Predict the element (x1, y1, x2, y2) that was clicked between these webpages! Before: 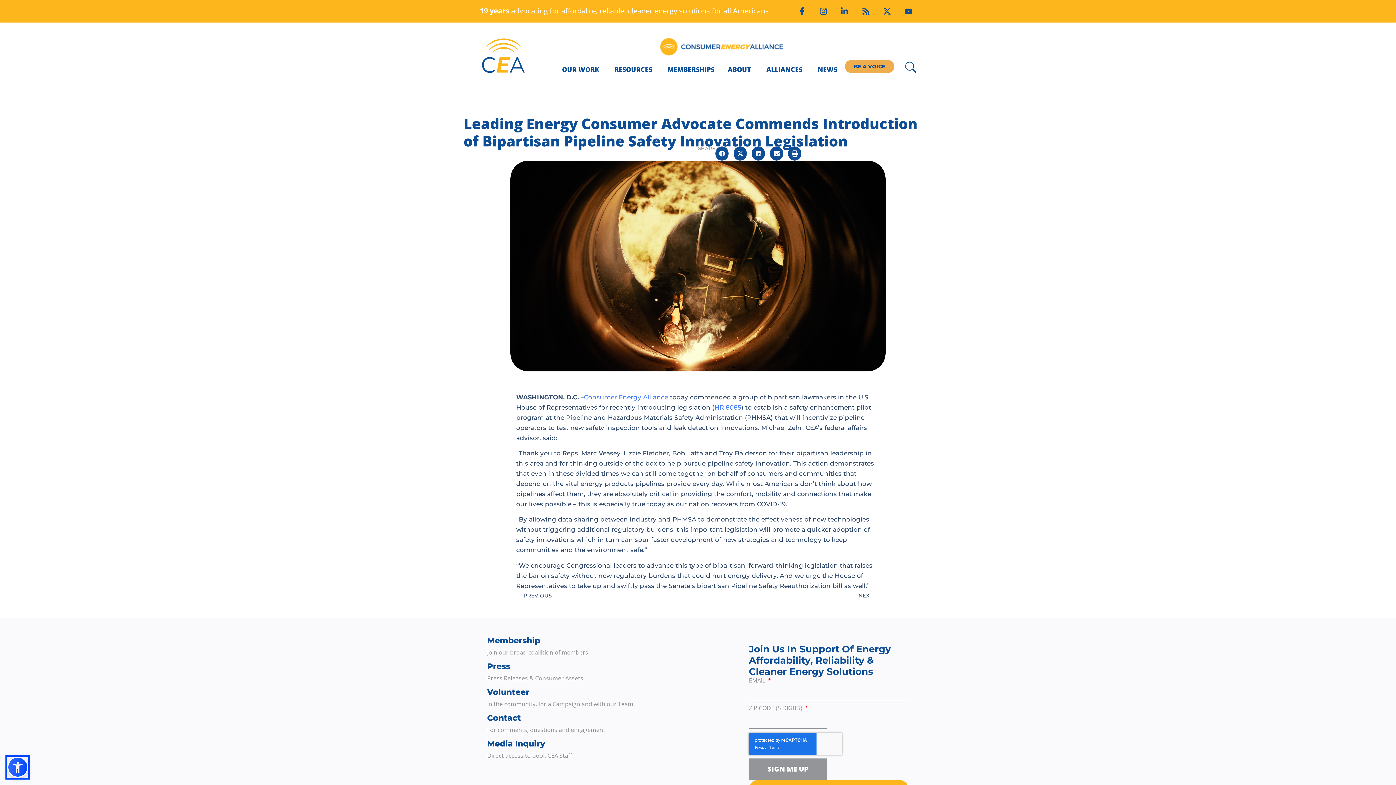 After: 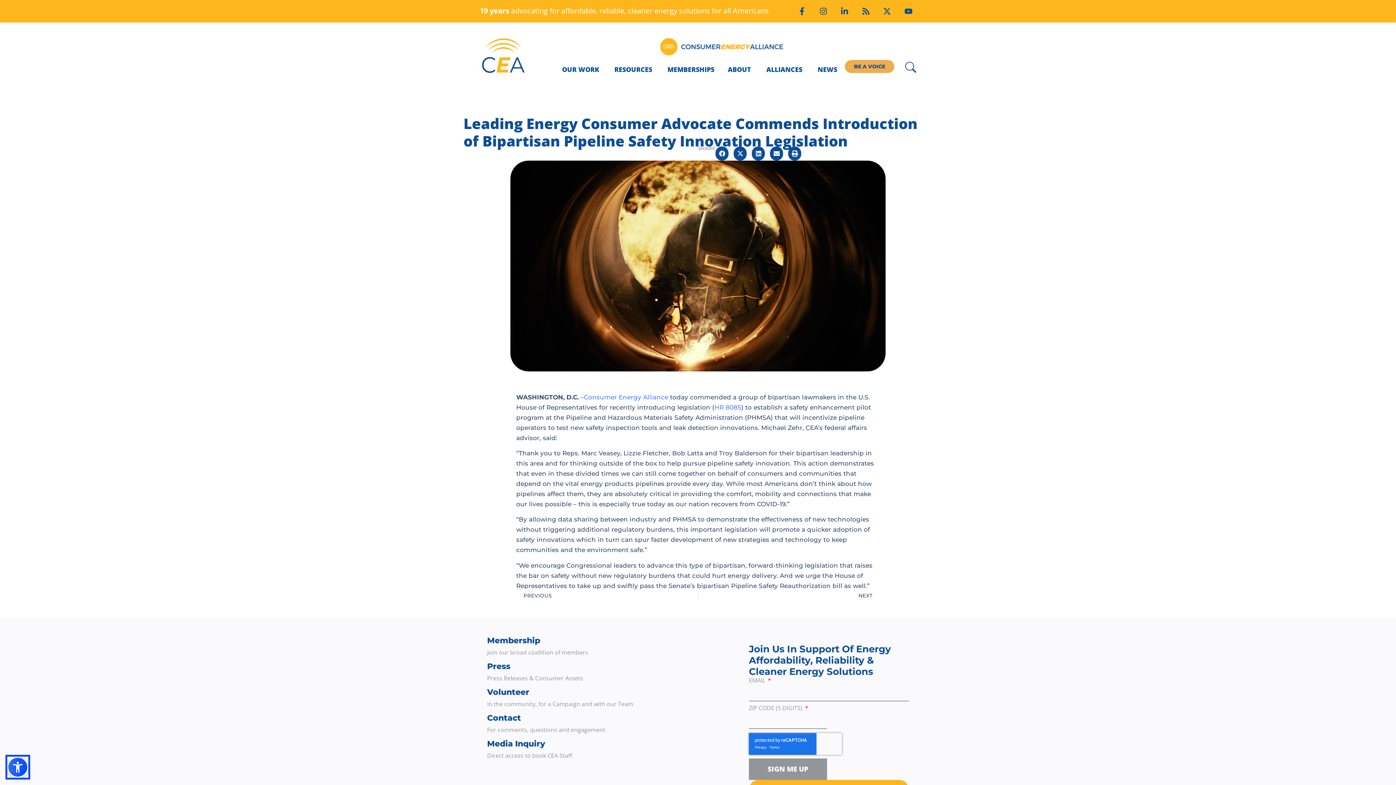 Action: bbox: (883, 7, 895, 15)